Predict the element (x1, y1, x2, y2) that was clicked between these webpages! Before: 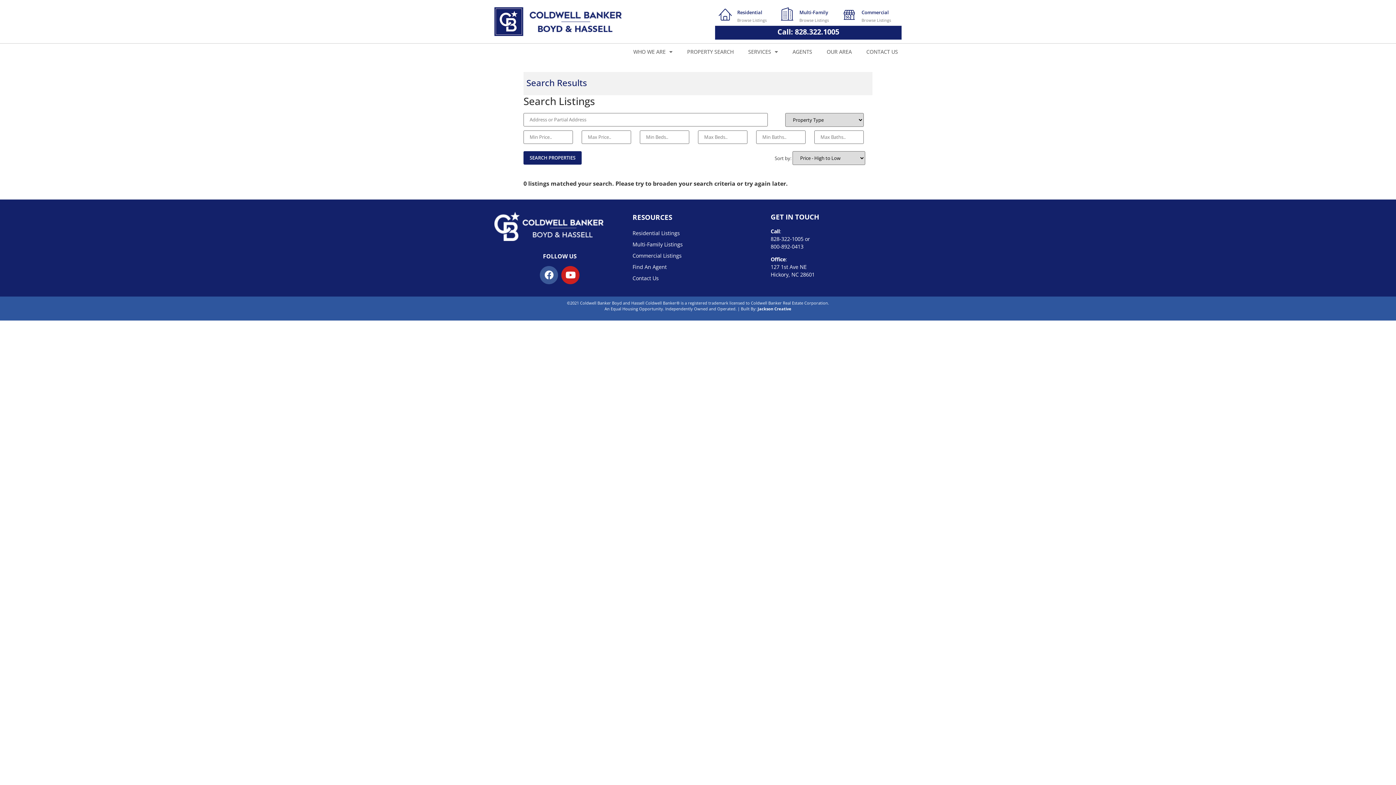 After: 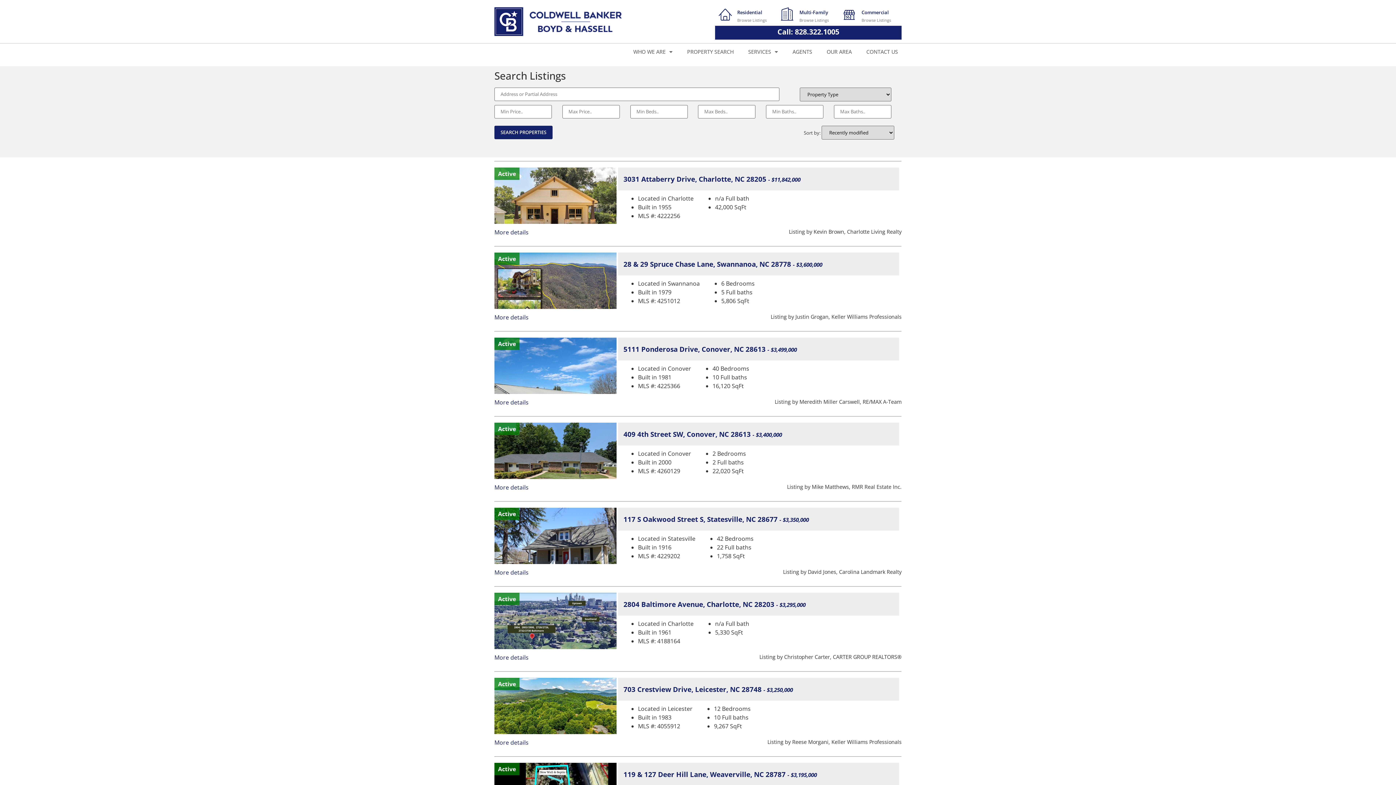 Action: bbox: (799, 9, 828, 15) label: Multi-Family